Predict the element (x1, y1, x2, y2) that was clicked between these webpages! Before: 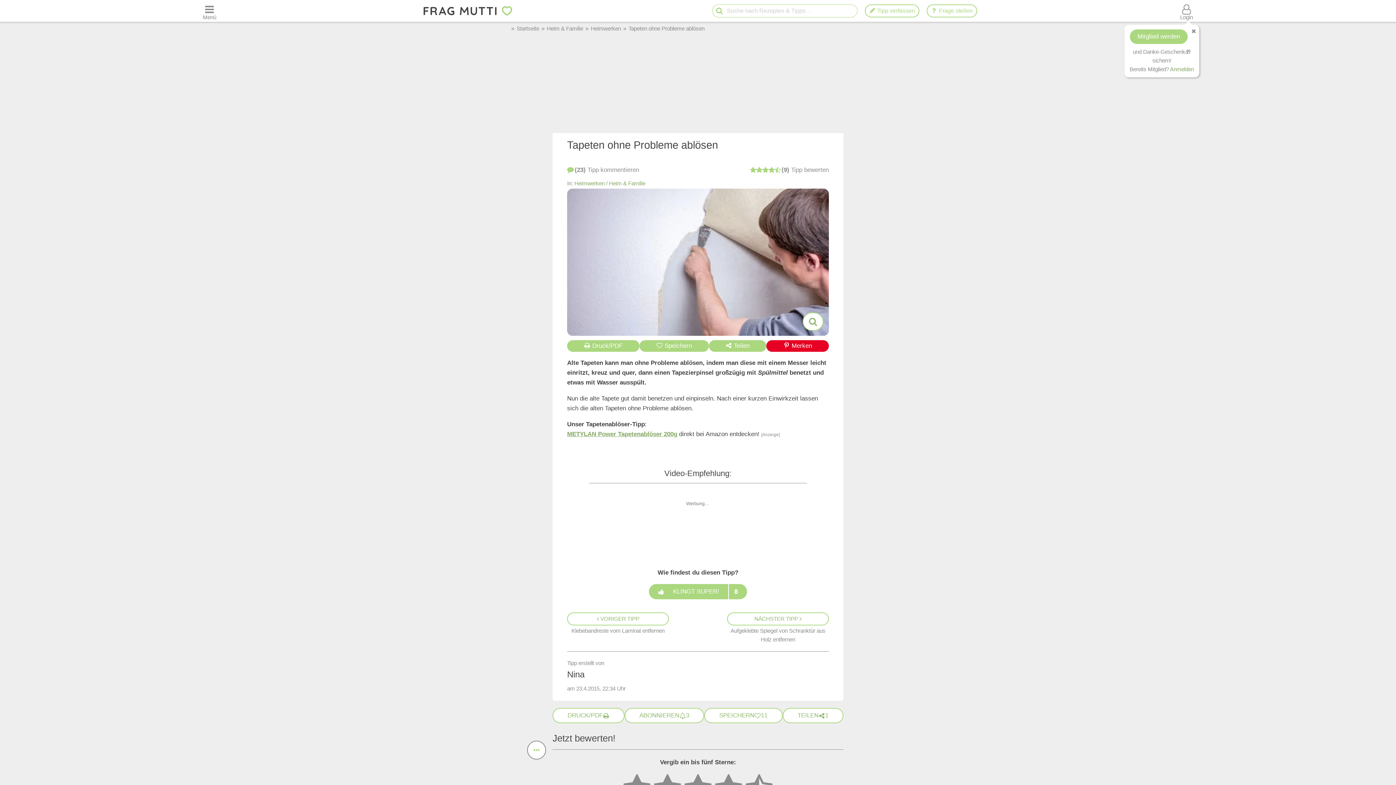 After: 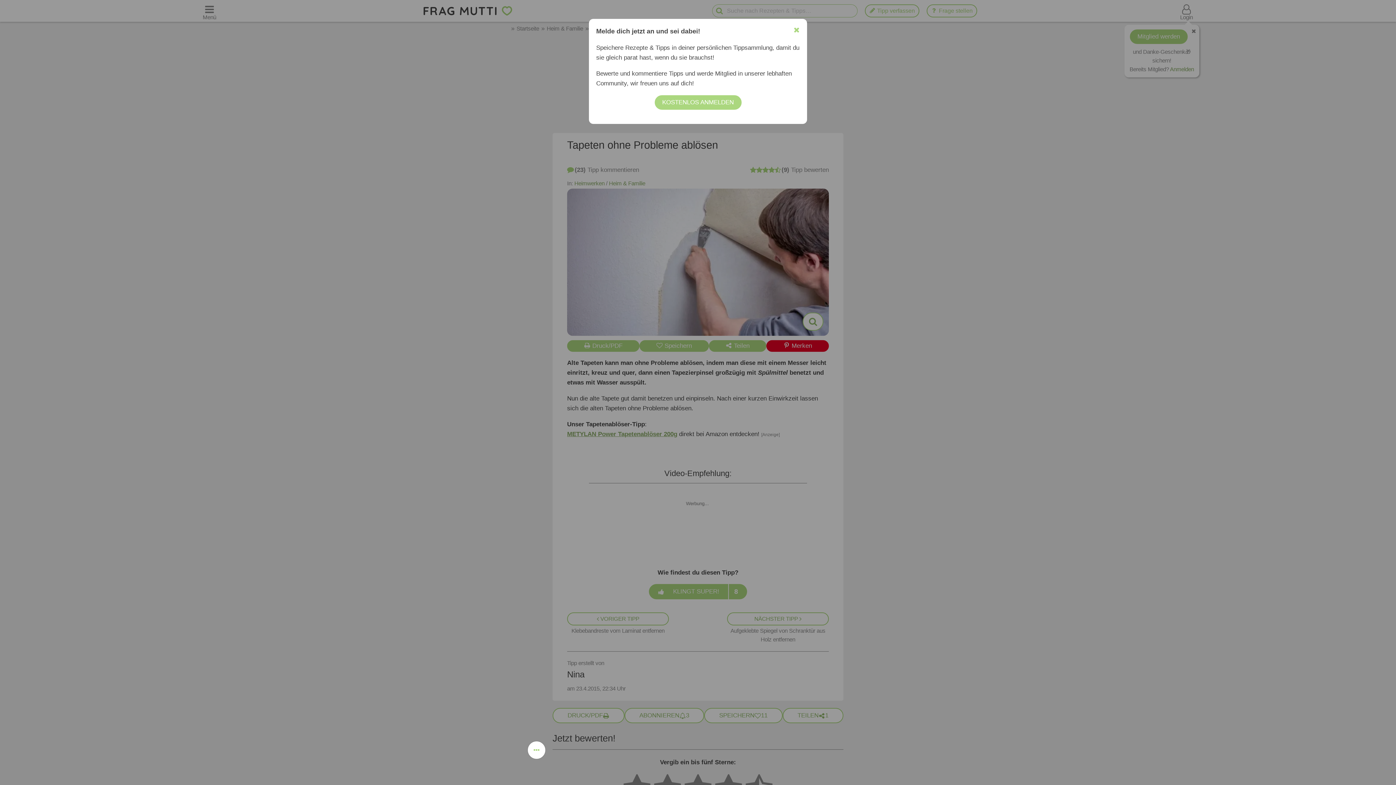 Action: bbox: (704, 708, 782, 723) label: SPEICHERN
11